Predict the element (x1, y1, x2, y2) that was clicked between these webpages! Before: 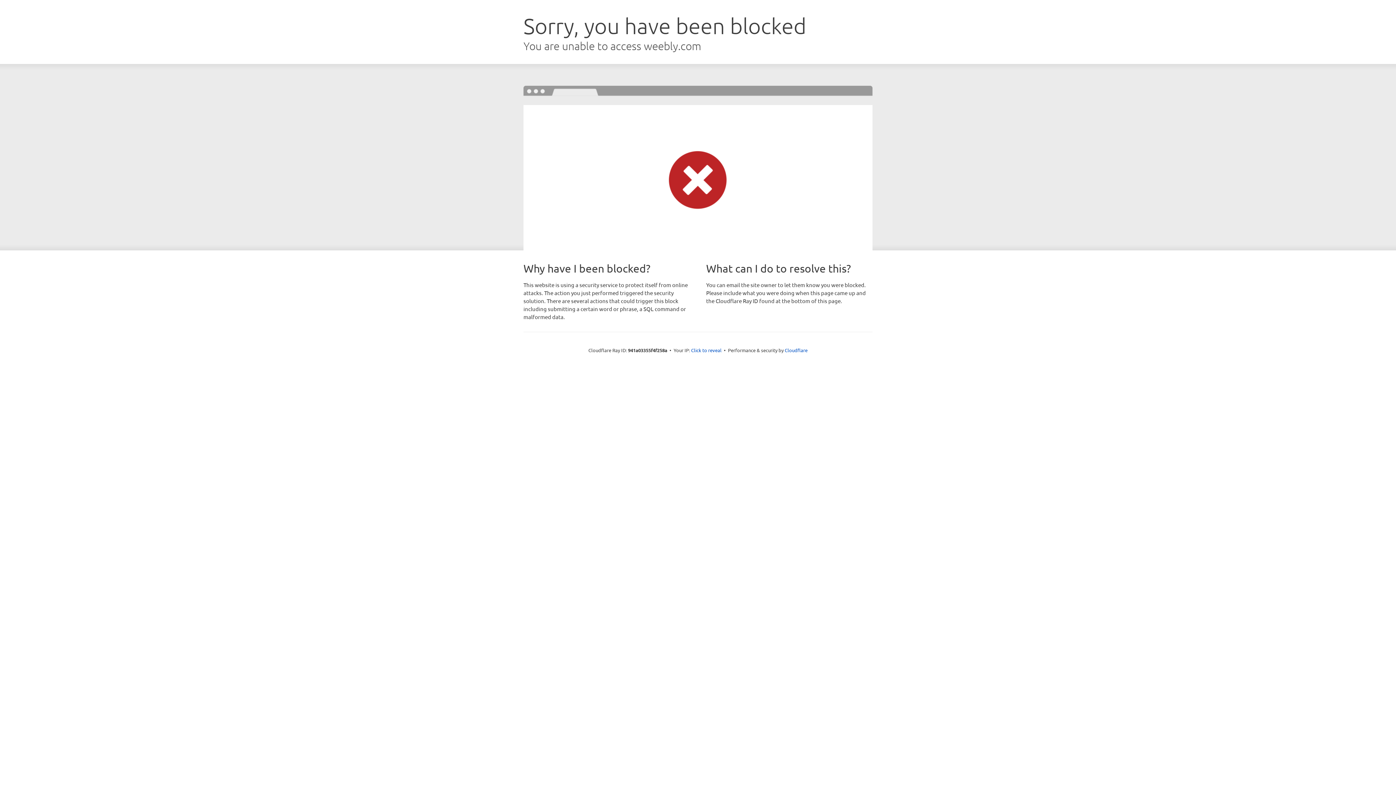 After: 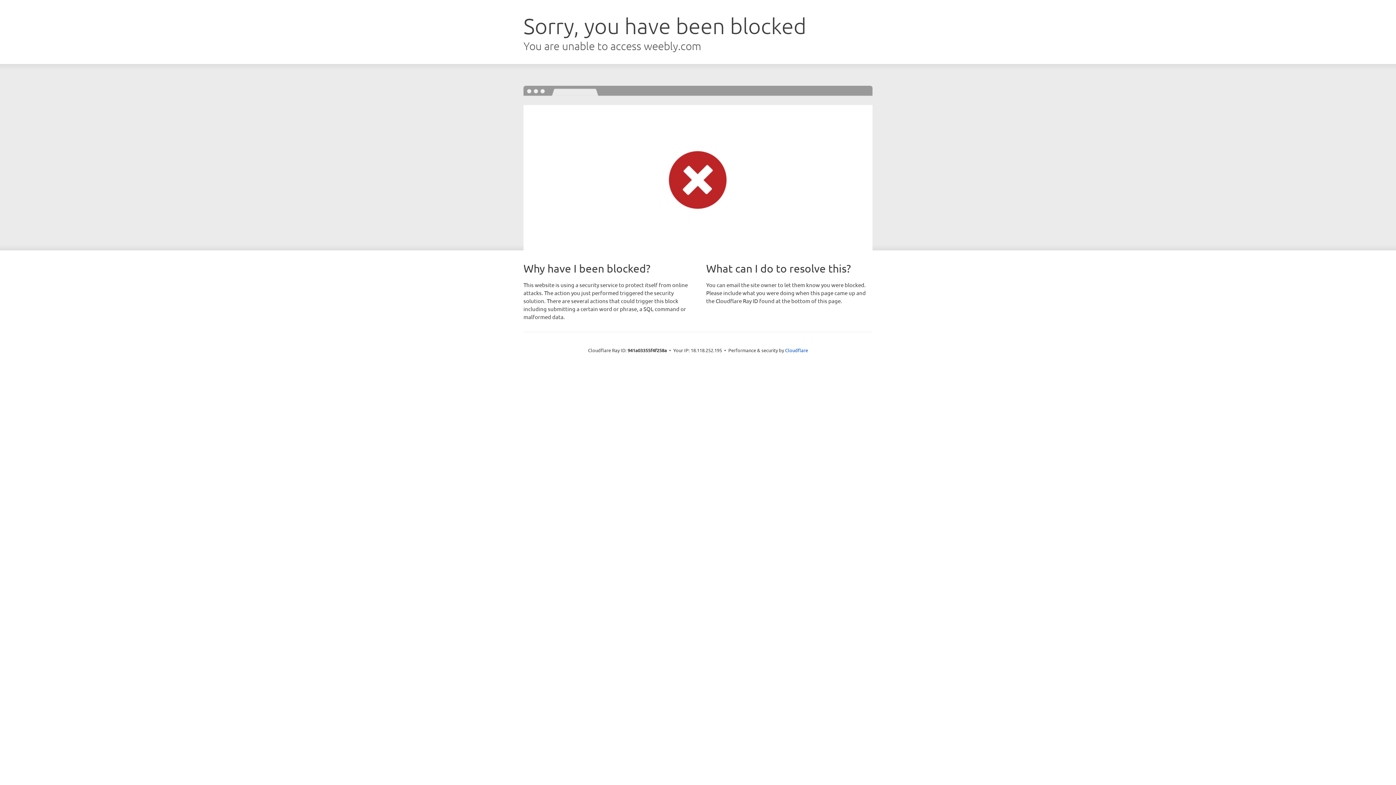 Action: label: Click to reveal bbox: (691, 346, 721, 353)